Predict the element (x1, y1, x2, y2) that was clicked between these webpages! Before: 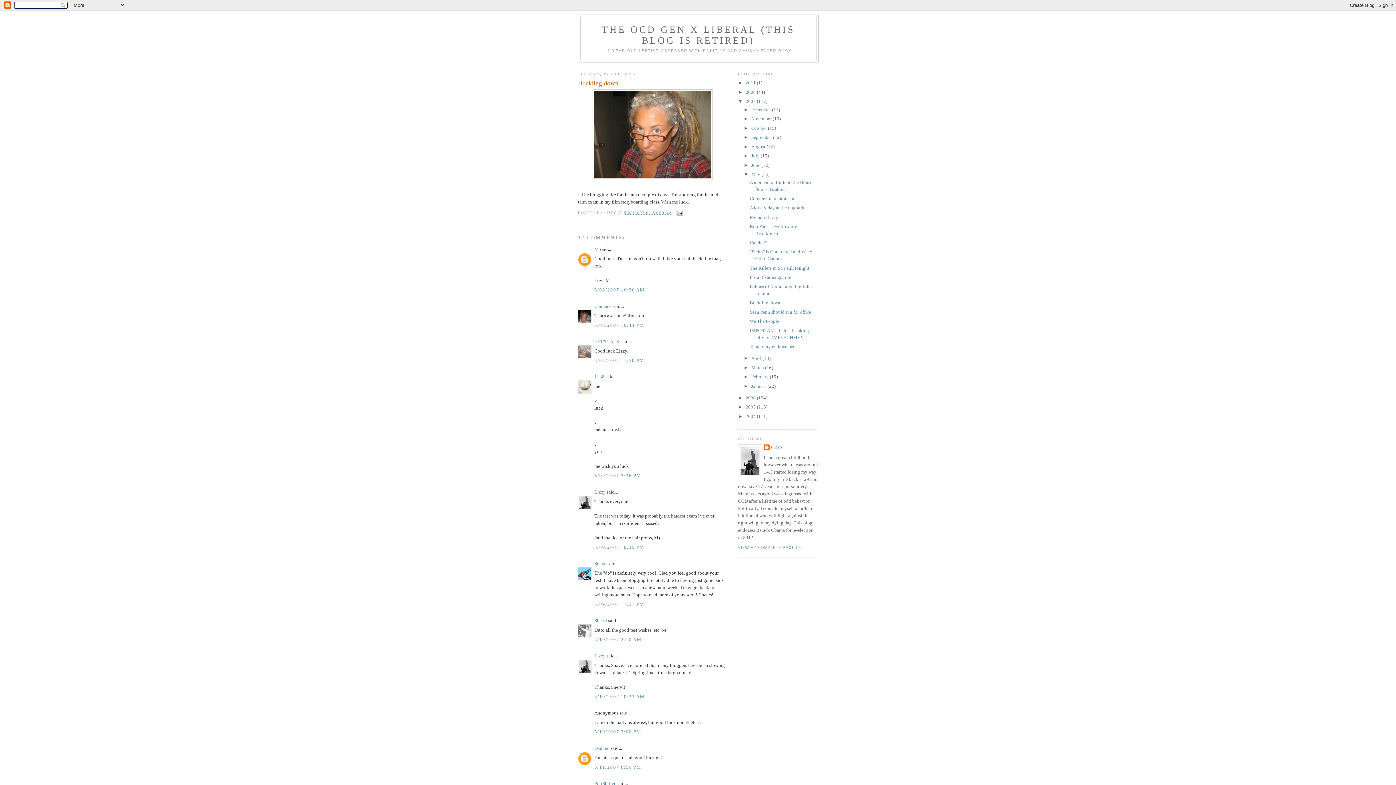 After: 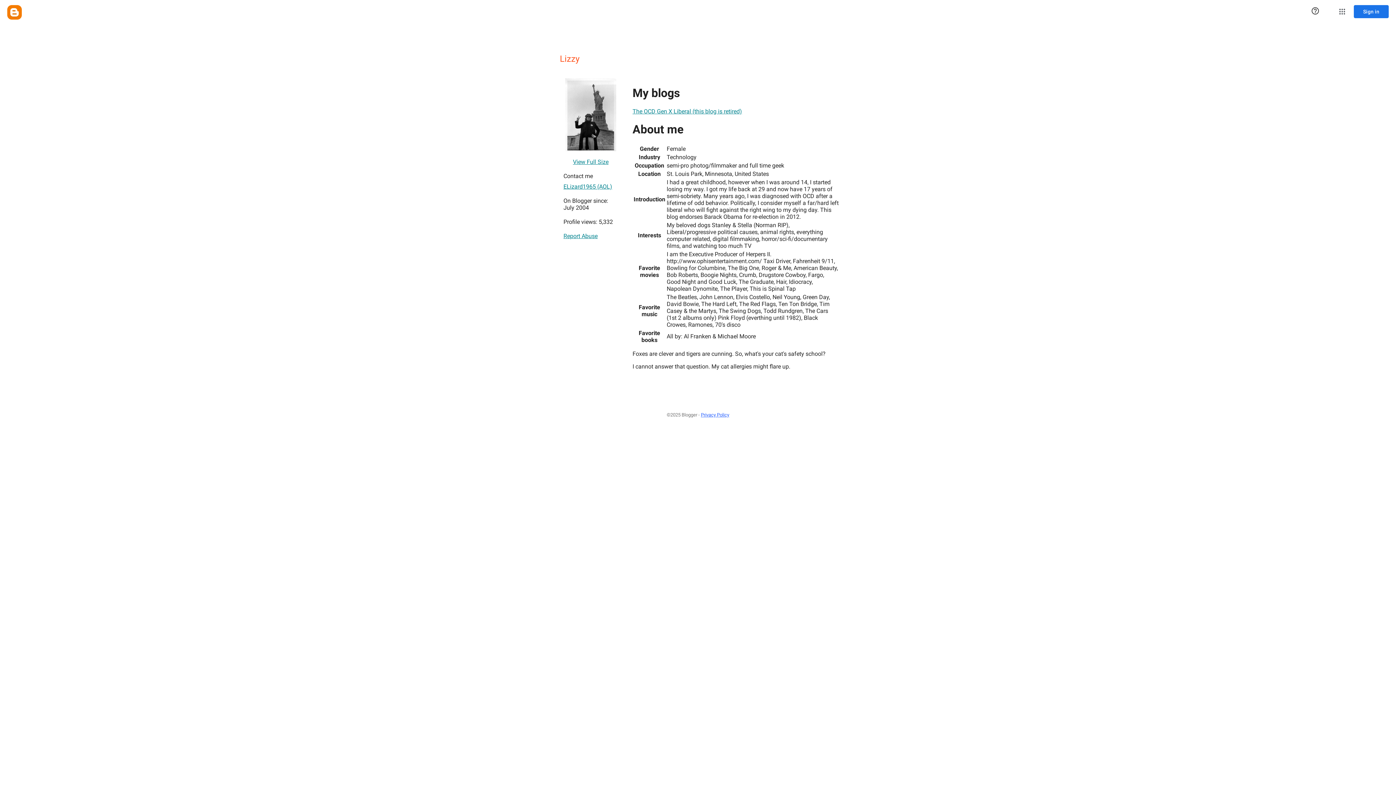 Action: bbox: (594, 653, 605, 658) label: Lizzy